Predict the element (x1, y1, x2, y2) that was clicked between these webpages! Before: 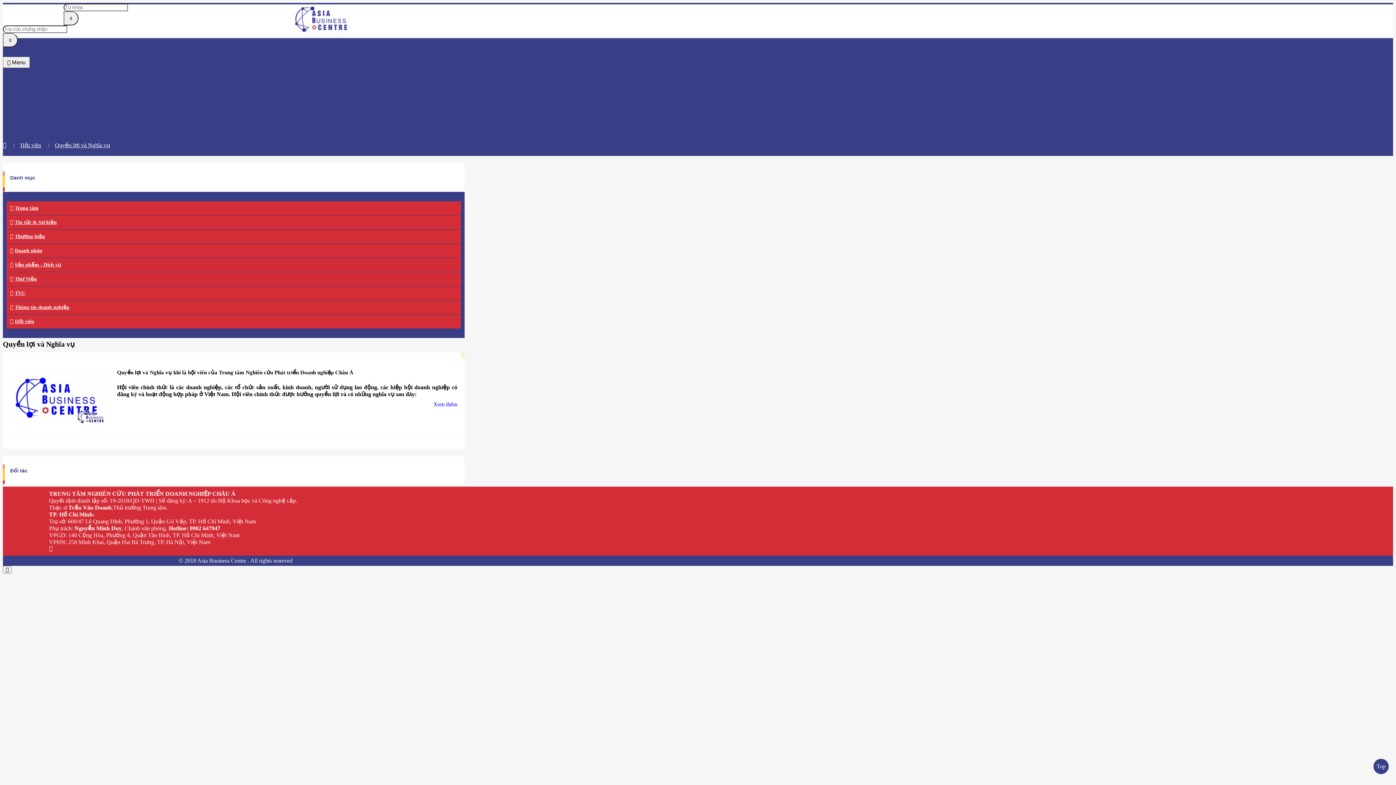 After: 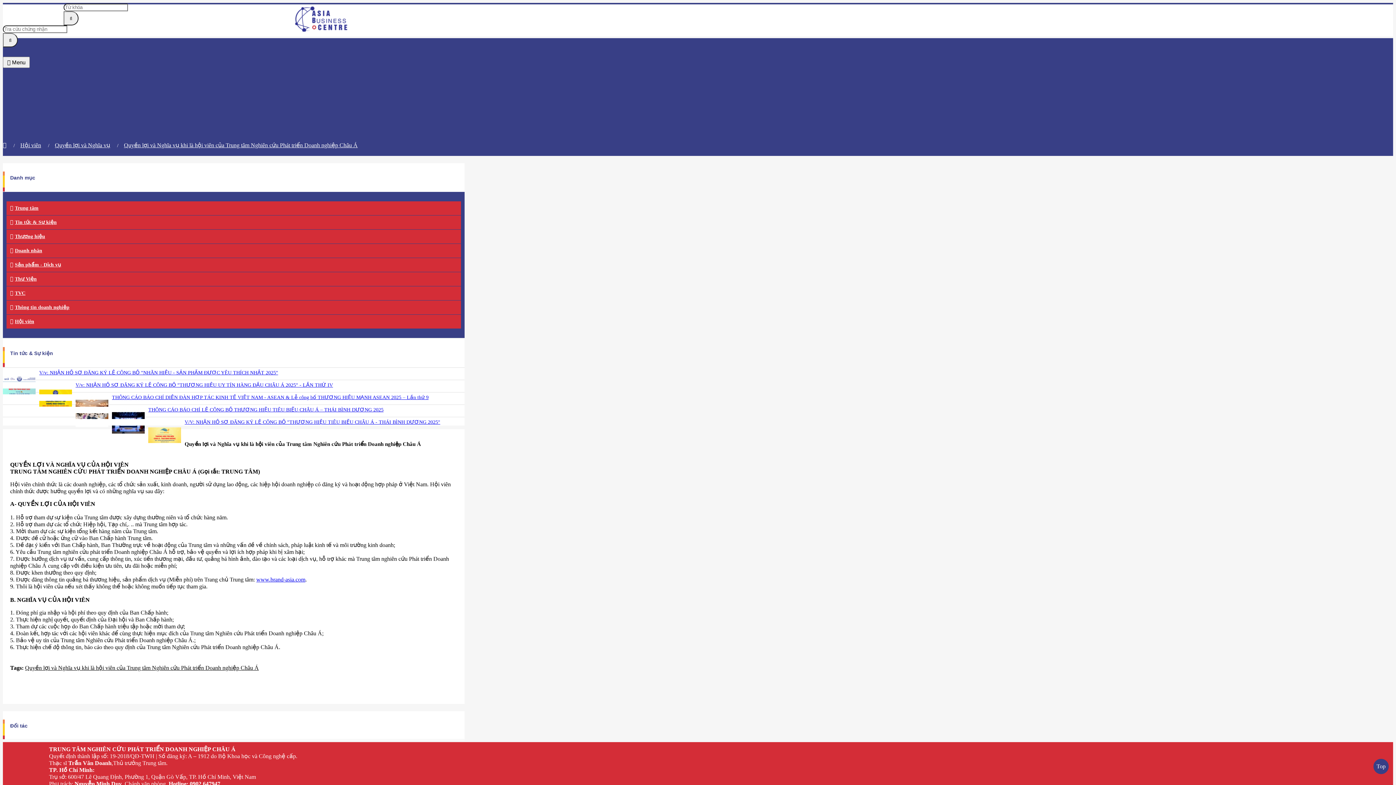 Action: label: Quyền lợi và Nghĩa vụ khi là hội viên của Trung tâm Nghiên cứu Phát triển Doanh nghiệp Châu Á bbox: (117, 369, 353, 375)